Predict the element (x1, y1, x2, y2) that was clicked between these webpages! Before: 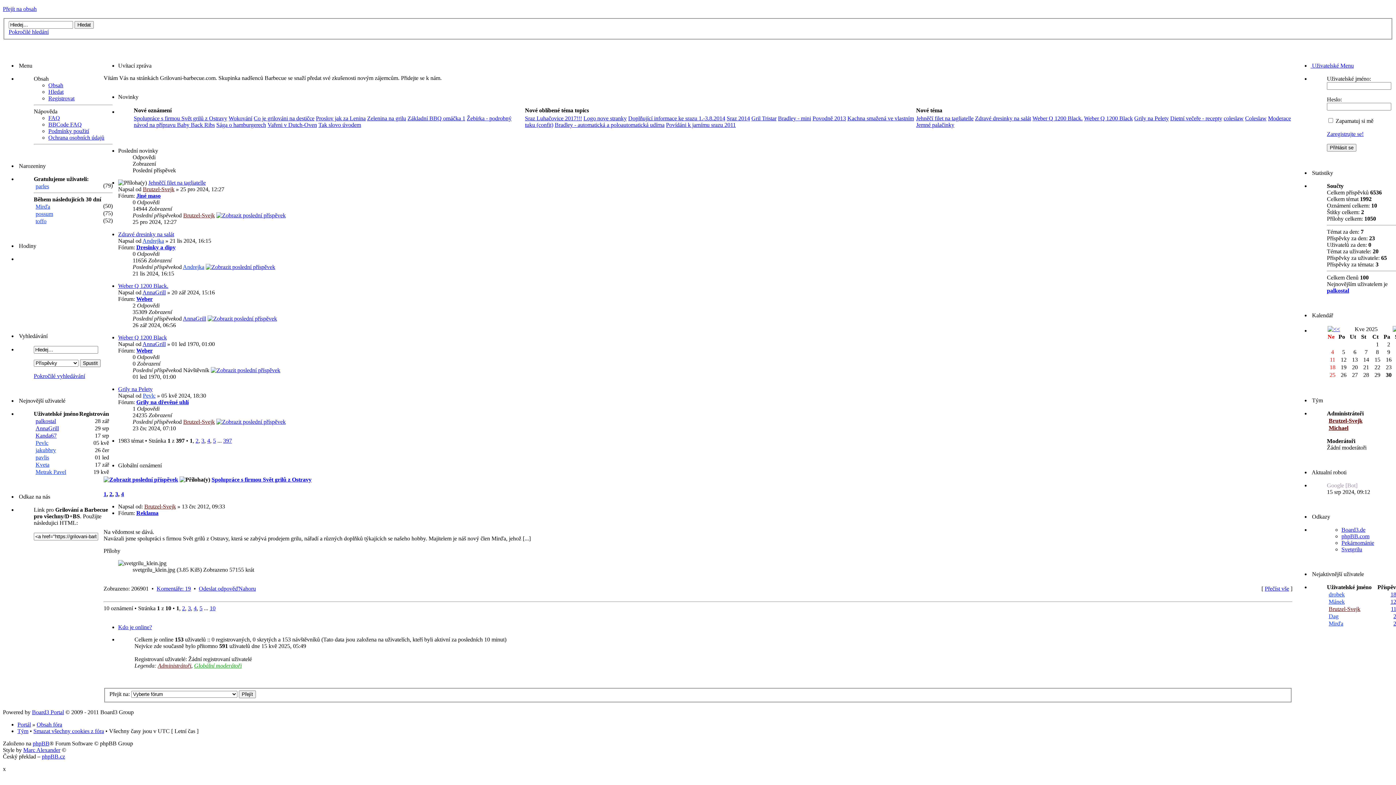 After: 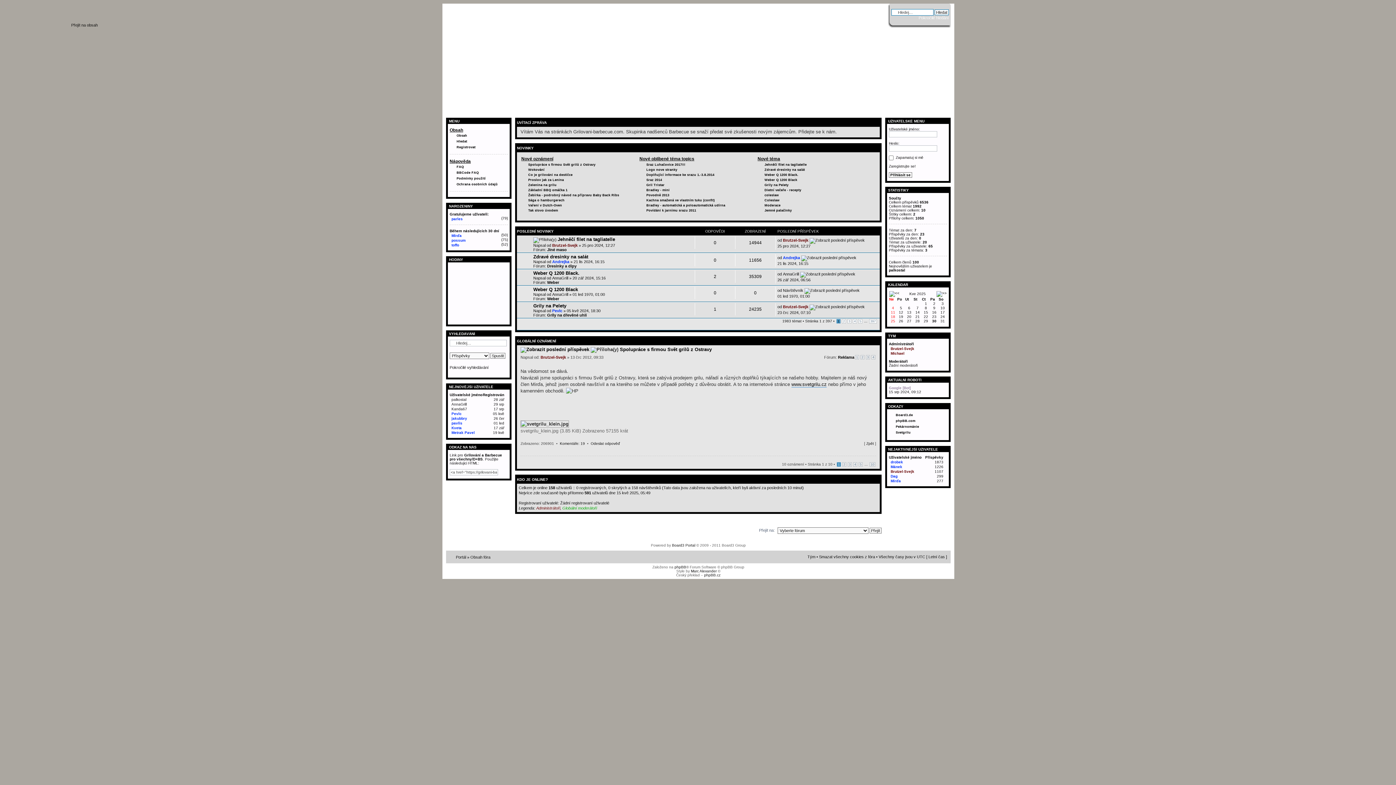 Action: bbox: (1265, 585, 1289, 591) label: Přečíst vše